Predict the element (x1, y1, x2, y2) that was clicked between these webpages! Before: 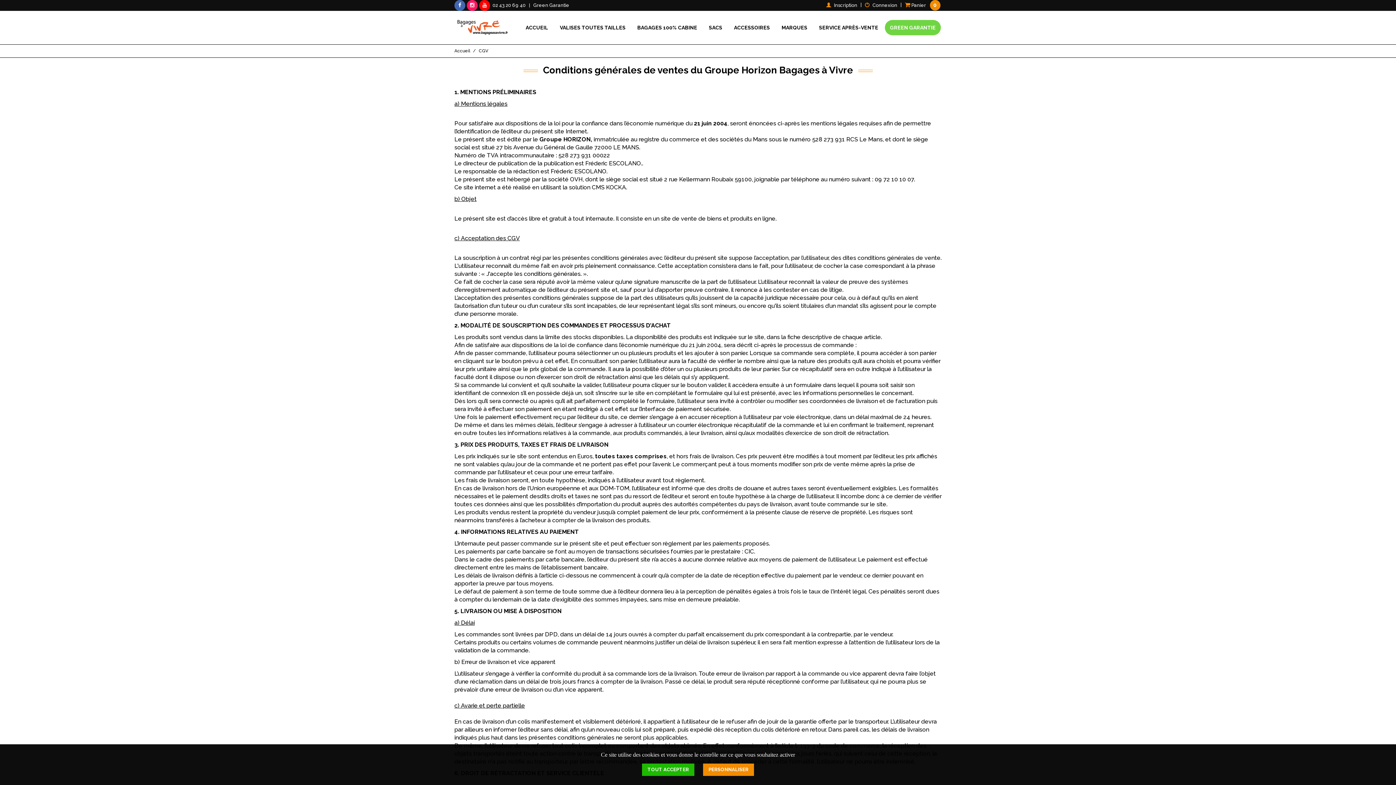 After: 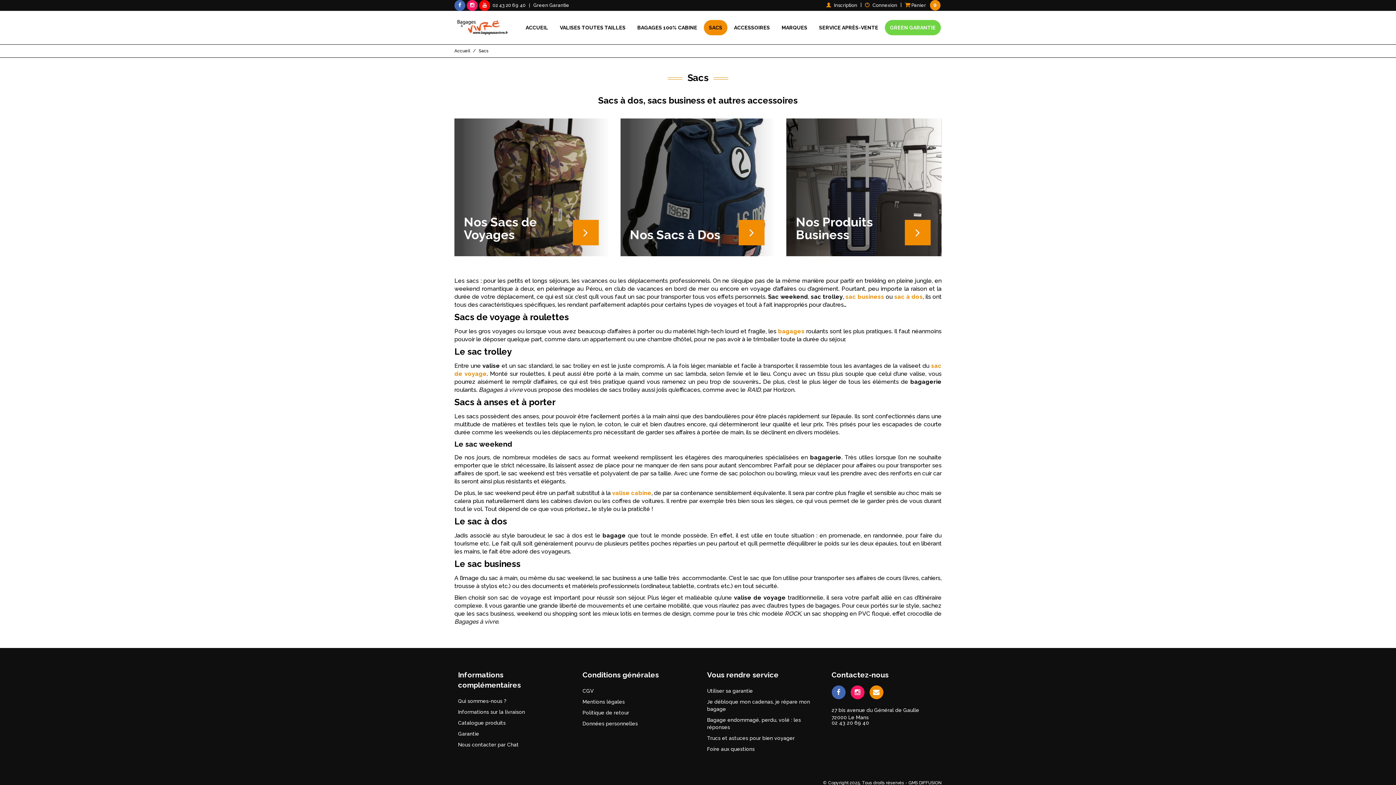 Action: label: SACS bbox: (704, 20, 727, 35)